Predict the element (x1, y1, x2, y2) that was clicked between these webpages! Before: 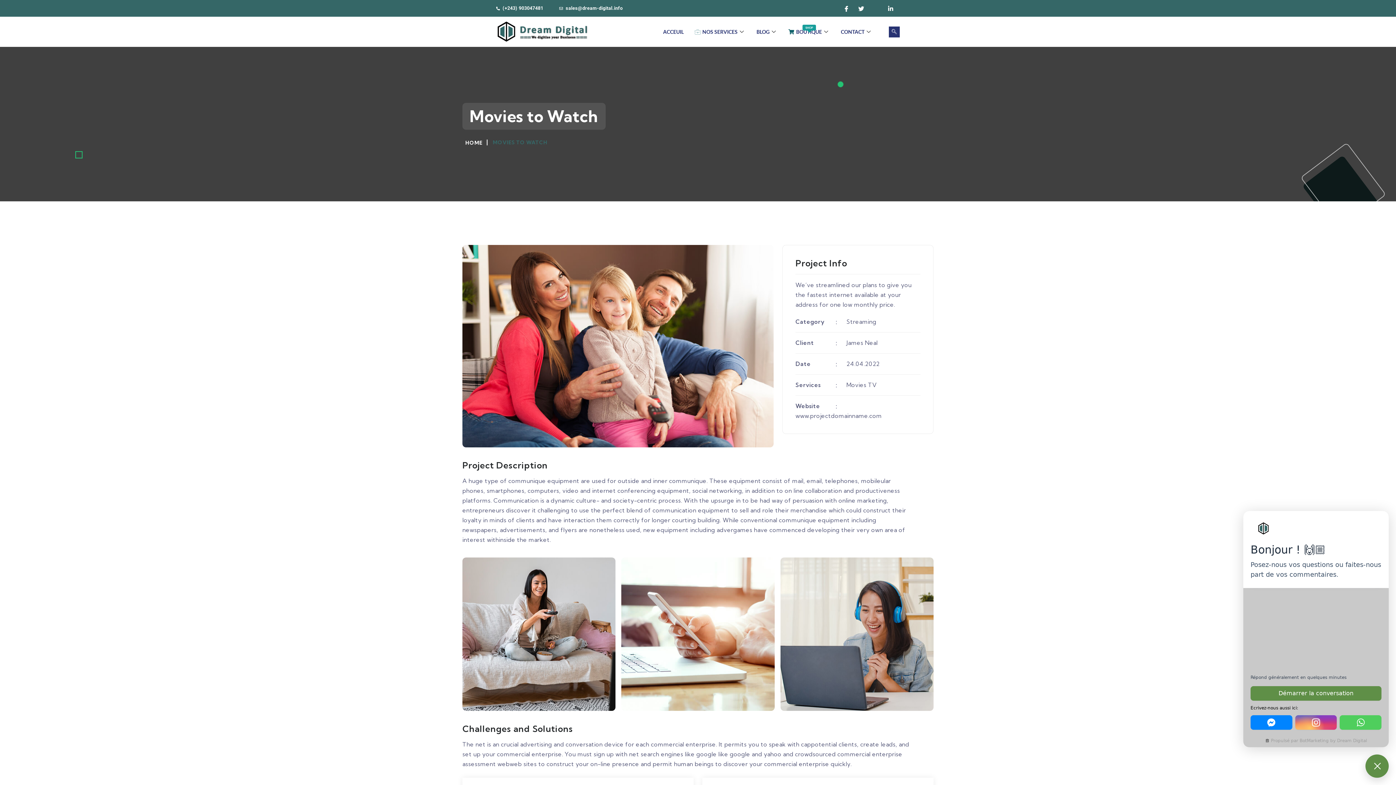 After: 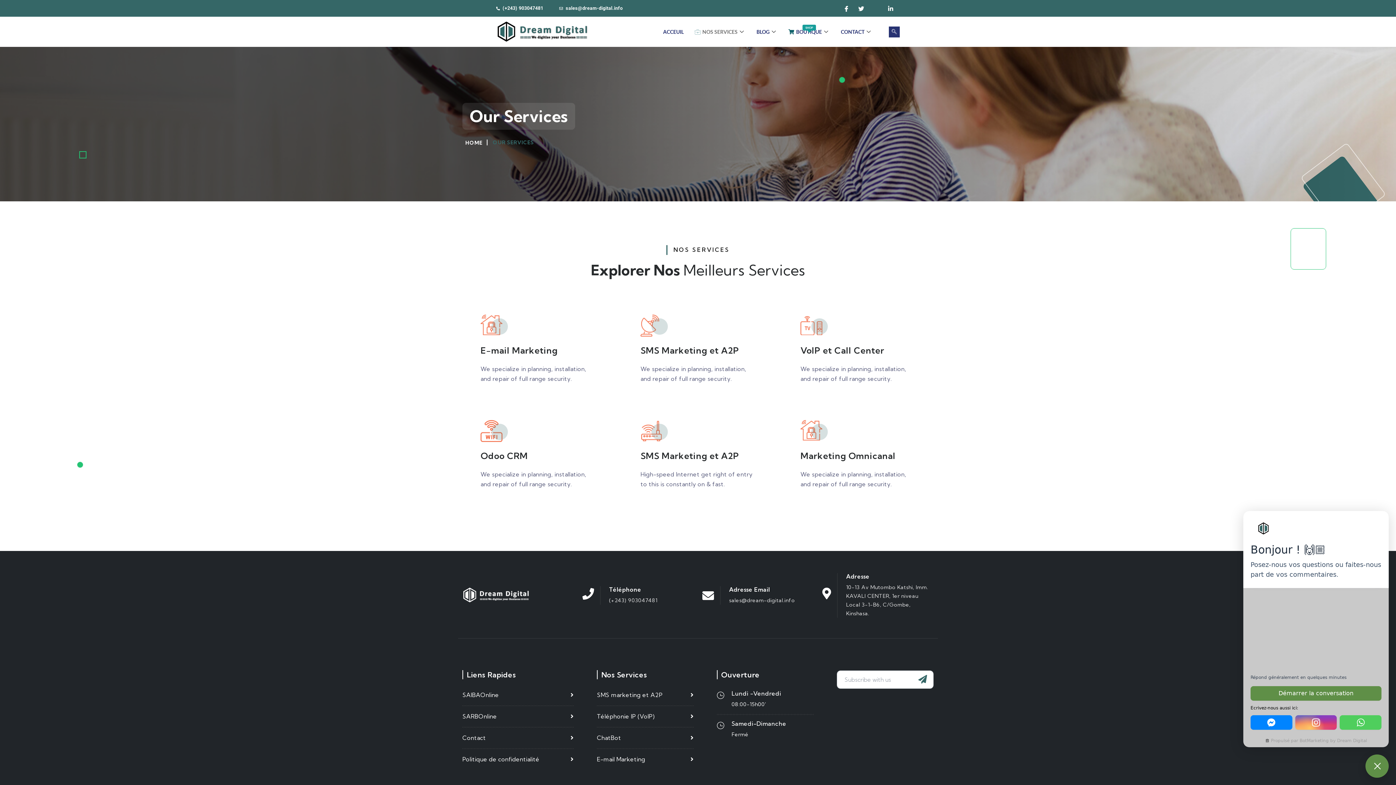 Action: label: NOS SERVICES bbox: (689, 22, 751, 40)